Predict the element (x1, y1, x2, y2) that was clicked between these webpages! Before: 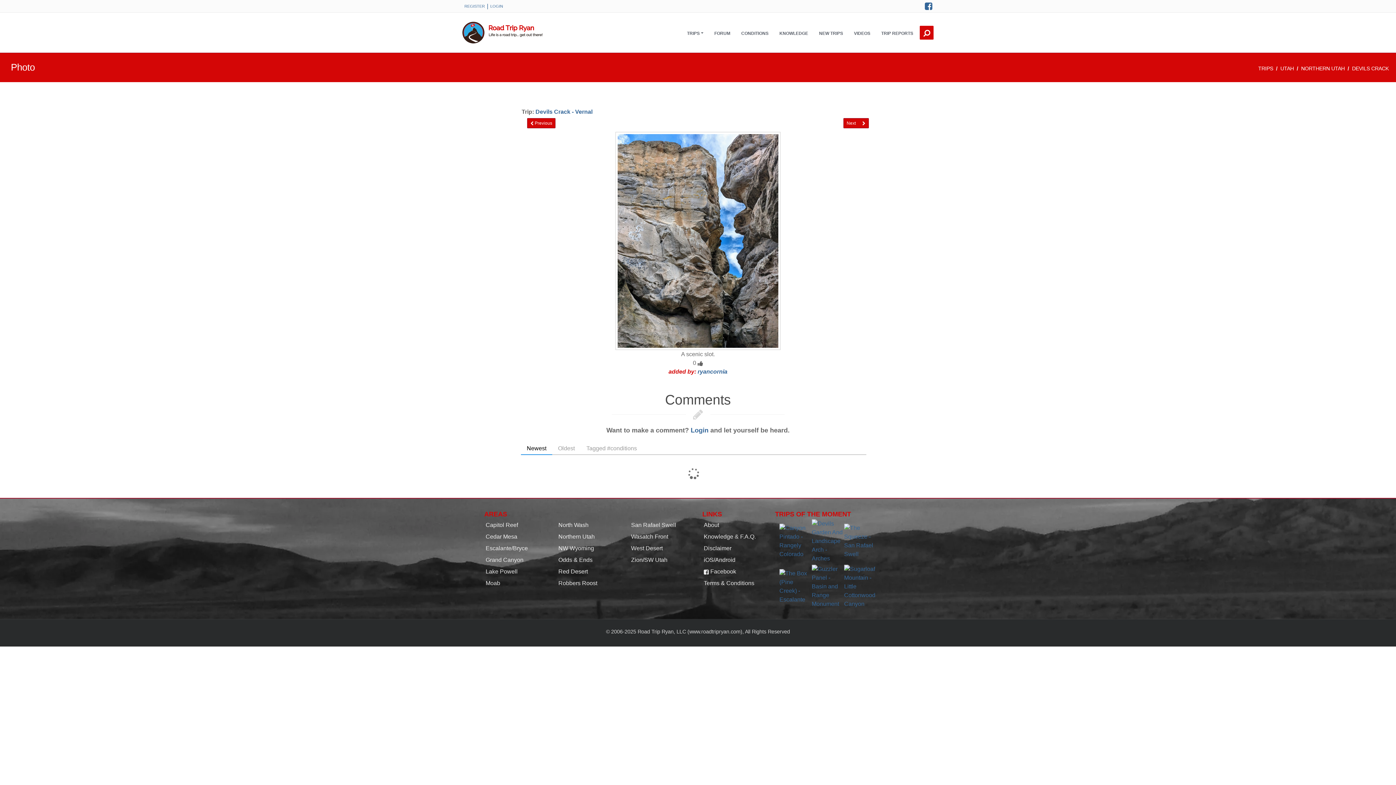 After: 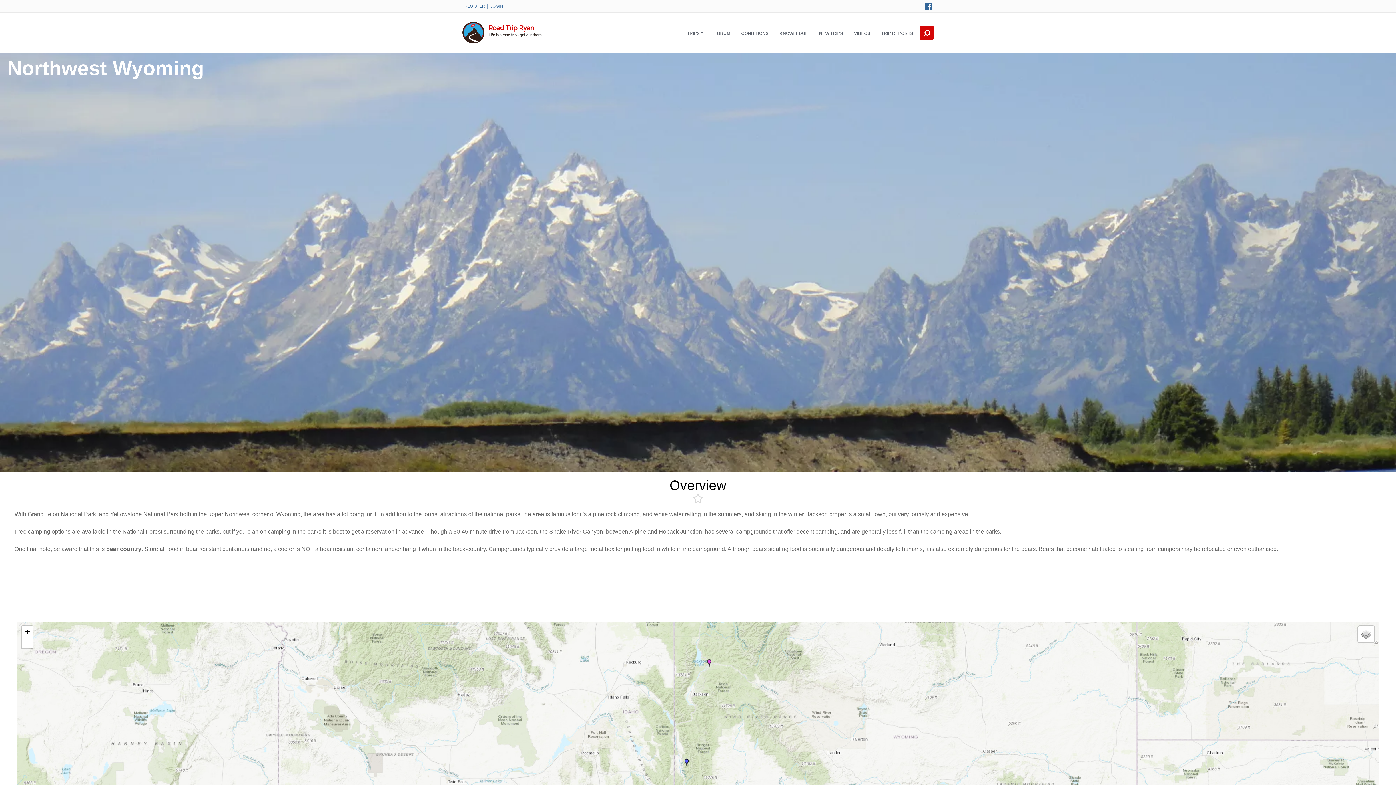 Action: bbox: (558, 545, 594, 551) label: NW Wyoming